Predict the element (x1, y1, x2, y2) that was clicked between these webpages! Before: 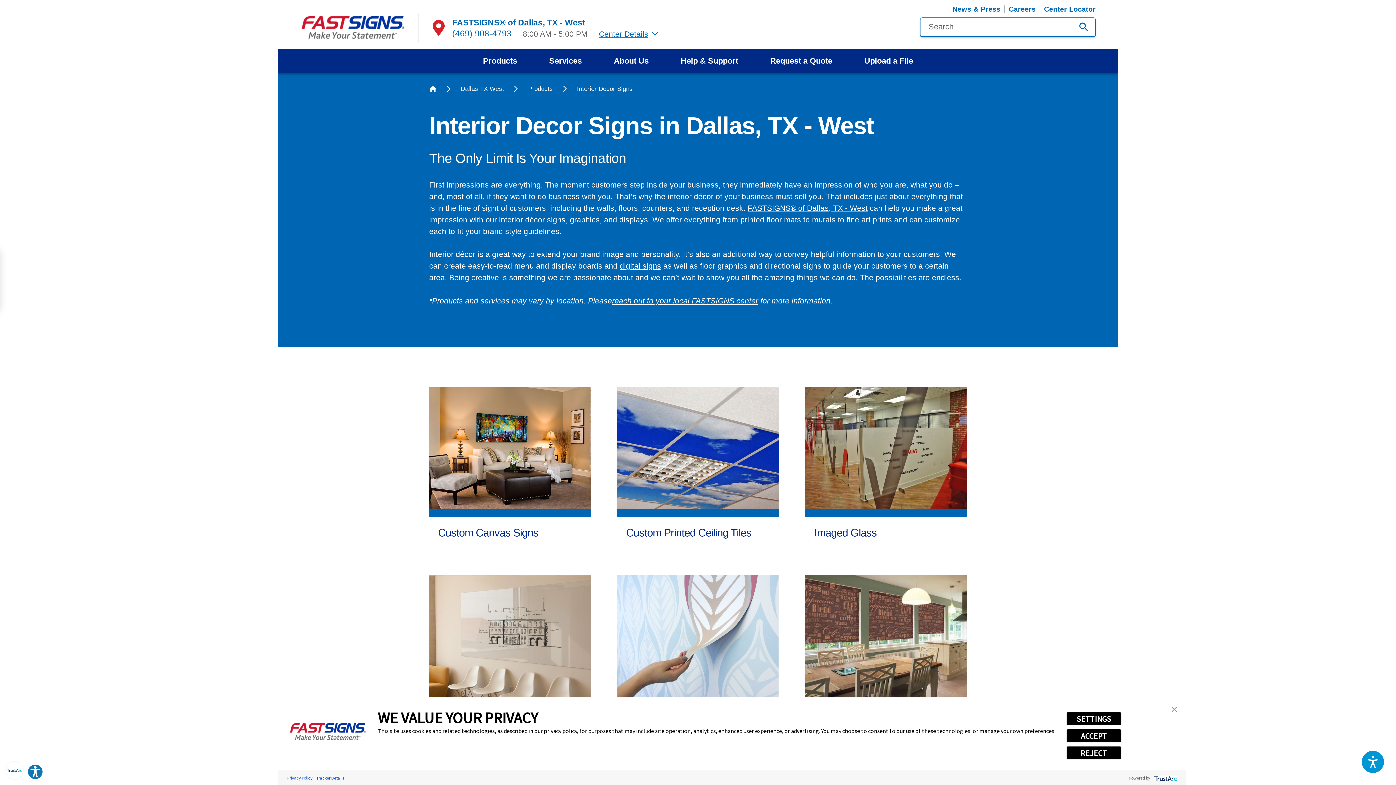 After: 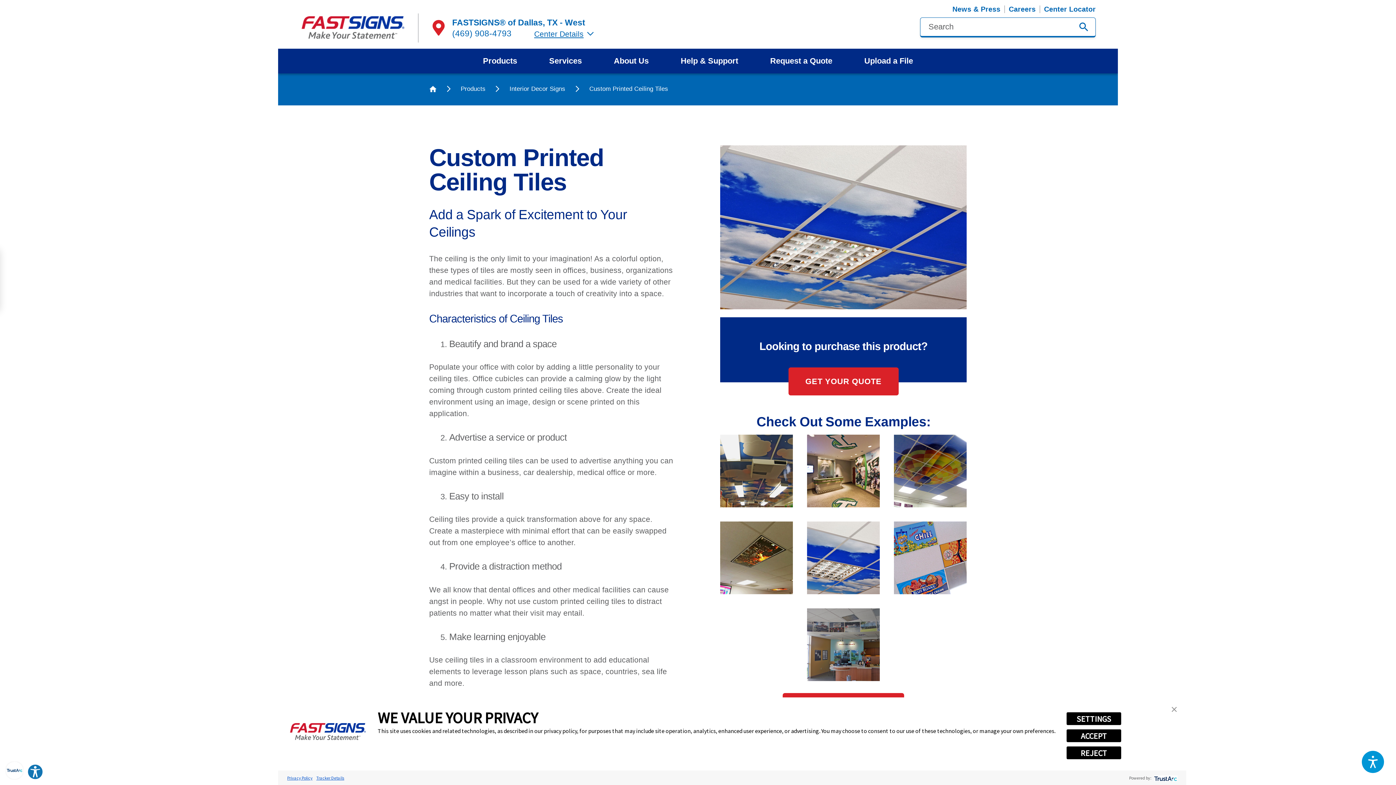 Action: bbox: (617, 386, 778, 549) label: Custom Printed Ceiling Tiles